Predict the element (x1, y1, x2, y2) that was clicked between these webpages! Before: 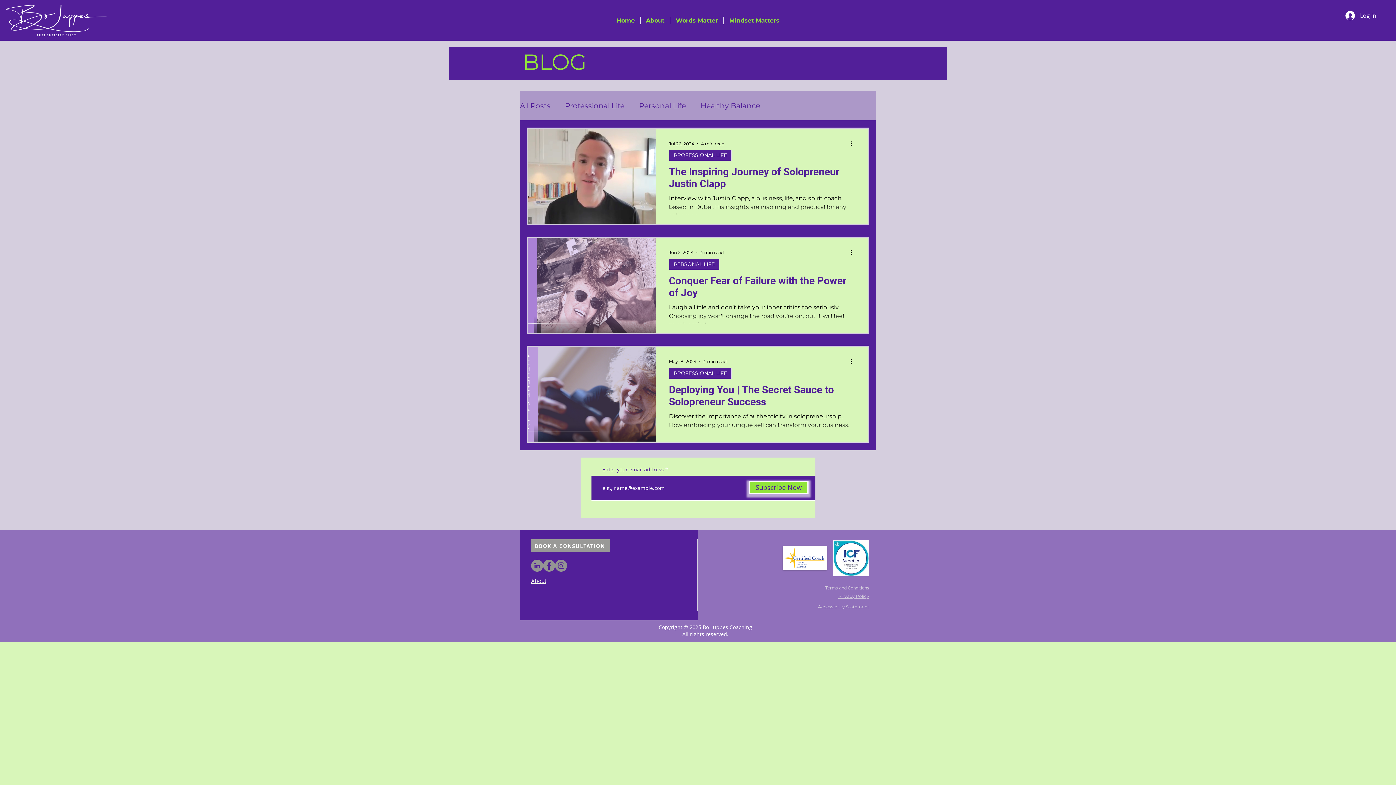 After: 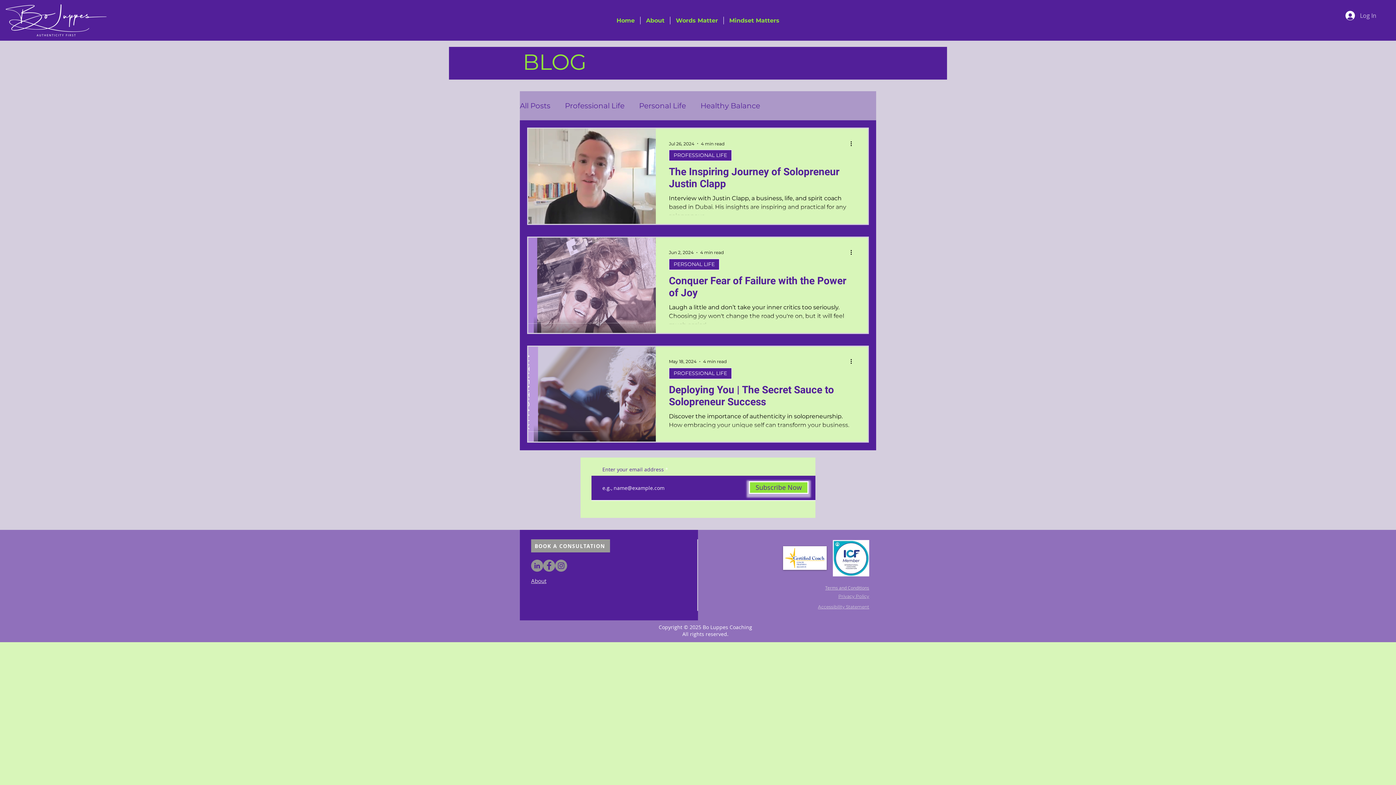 Action: label: Log In bbox: (1340, 8, 1379, 22)